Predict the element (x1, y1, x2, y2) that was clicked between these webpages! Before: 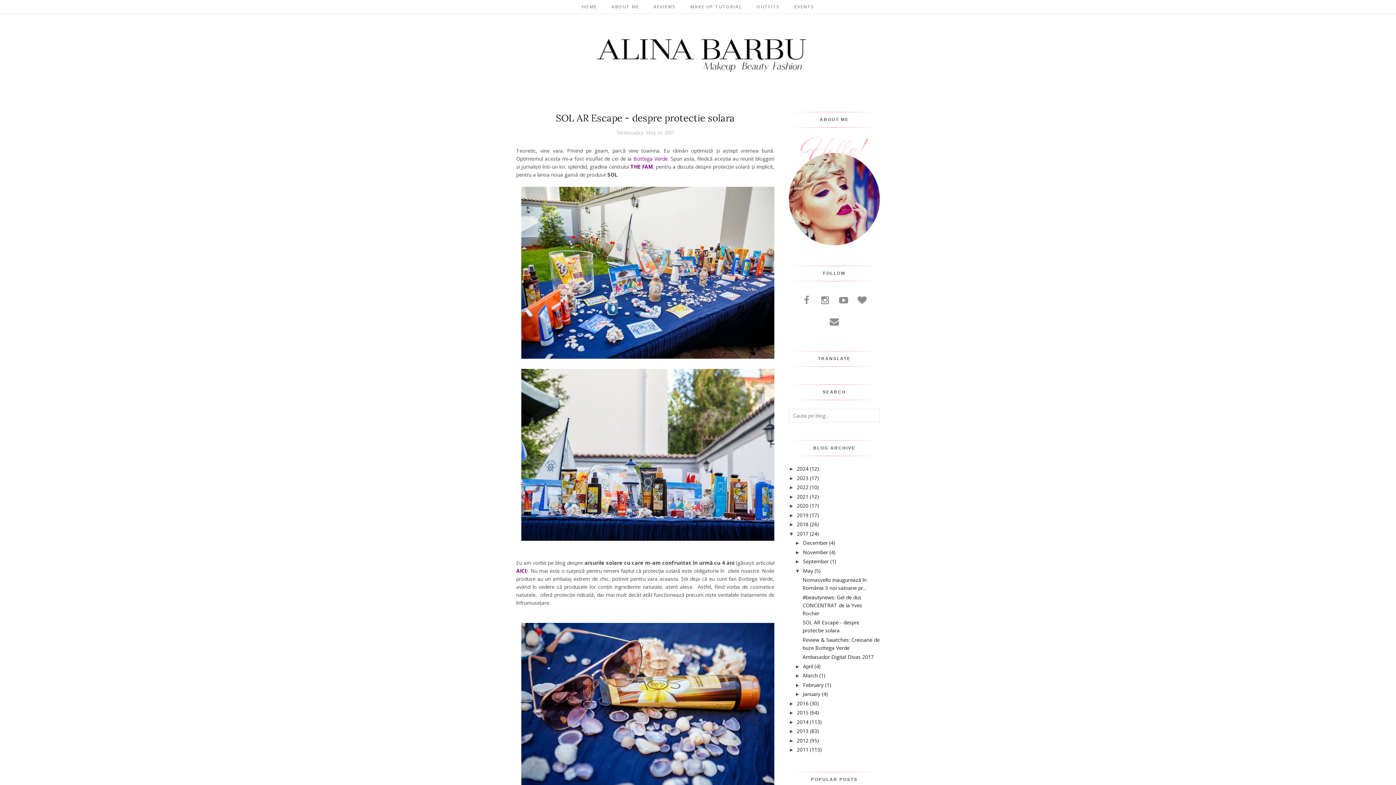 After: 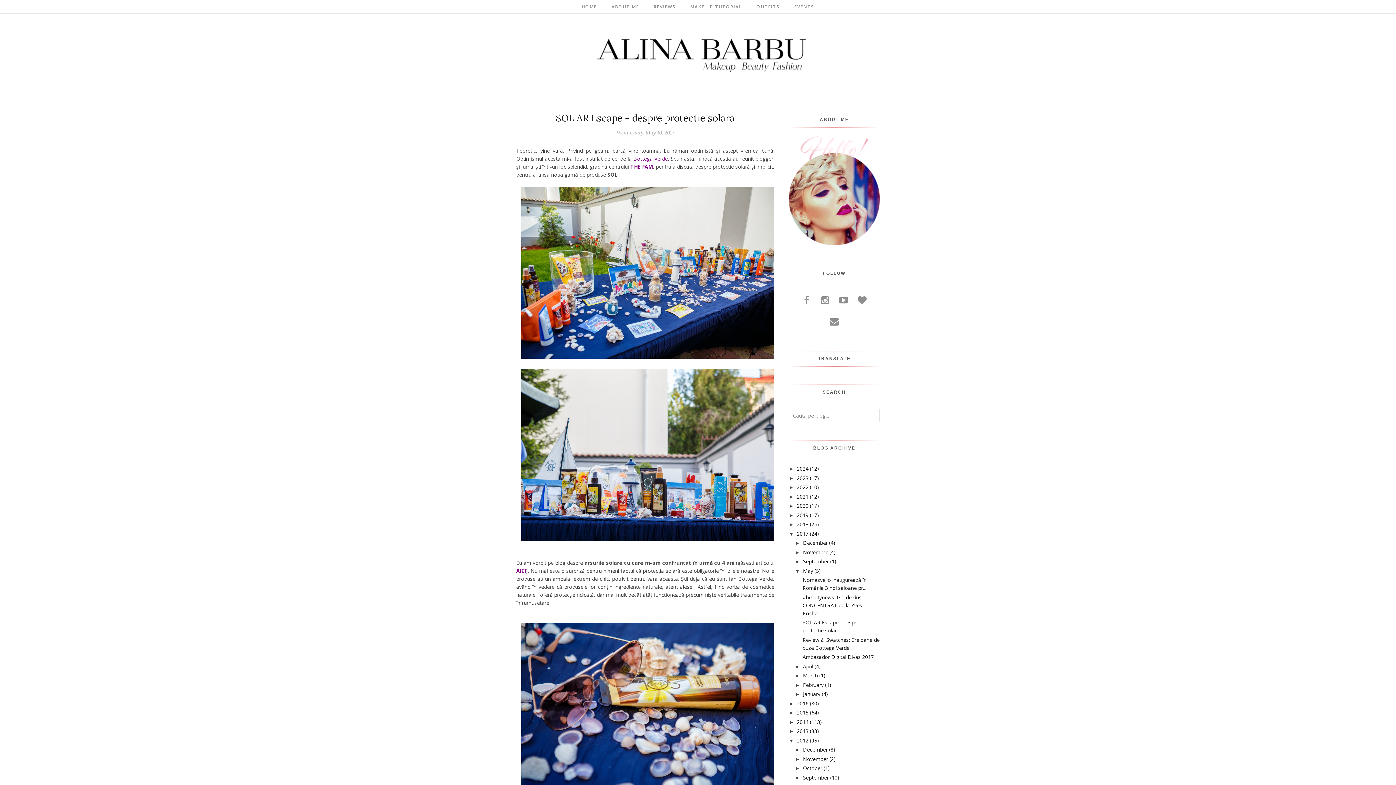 Action: label: ►   bbox: (789, 738, 797, 743)